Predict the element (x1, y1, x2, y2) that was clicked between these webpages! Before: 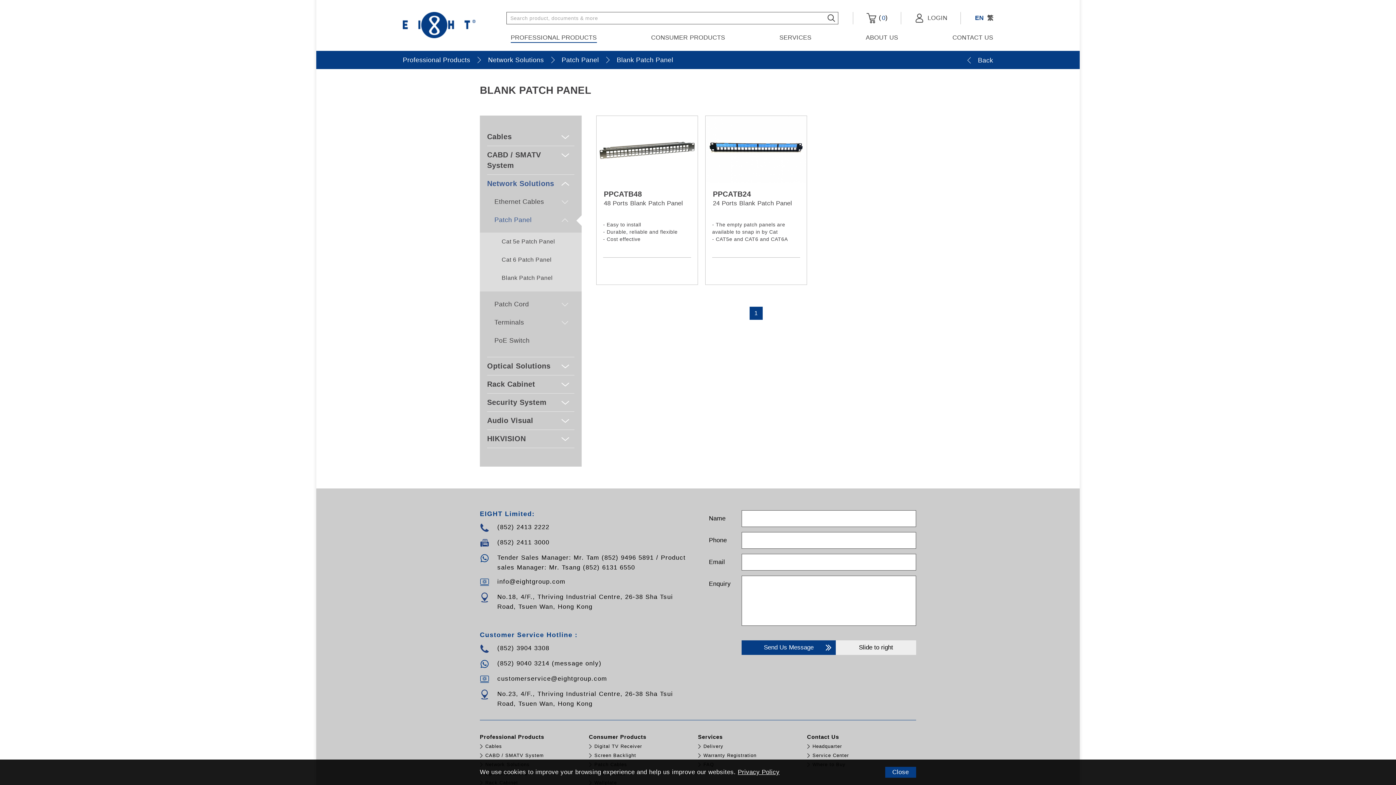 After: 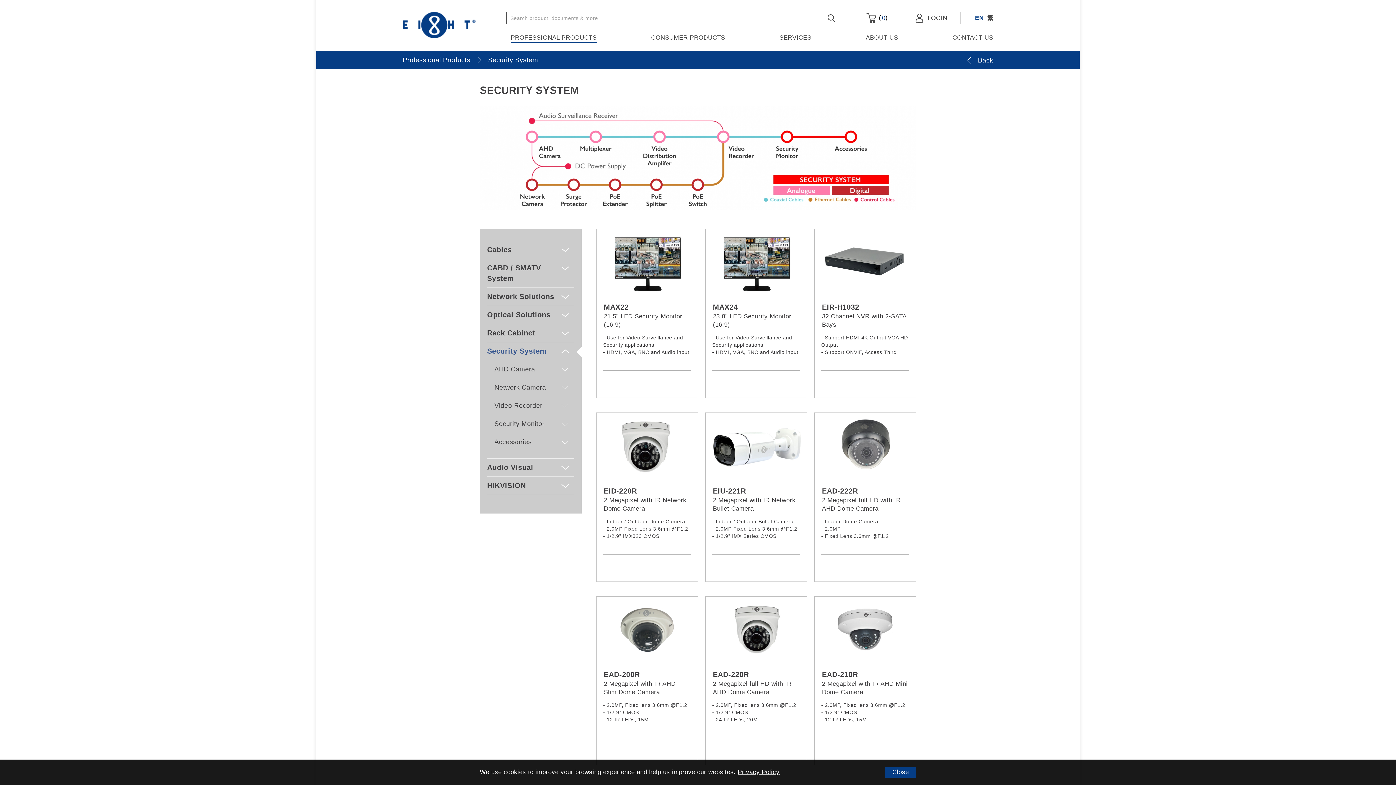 Action: label: Security System bbox: (487, 393, 574, 411)